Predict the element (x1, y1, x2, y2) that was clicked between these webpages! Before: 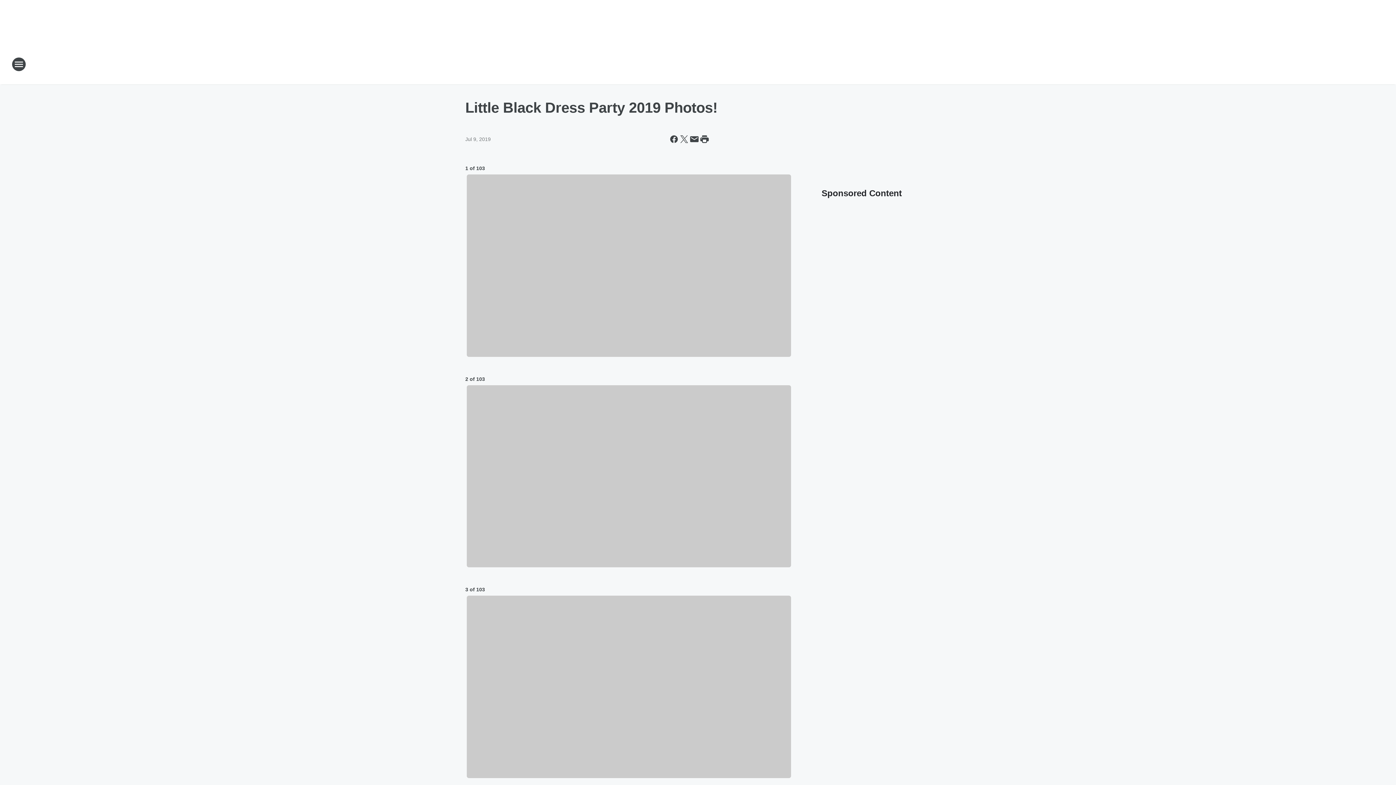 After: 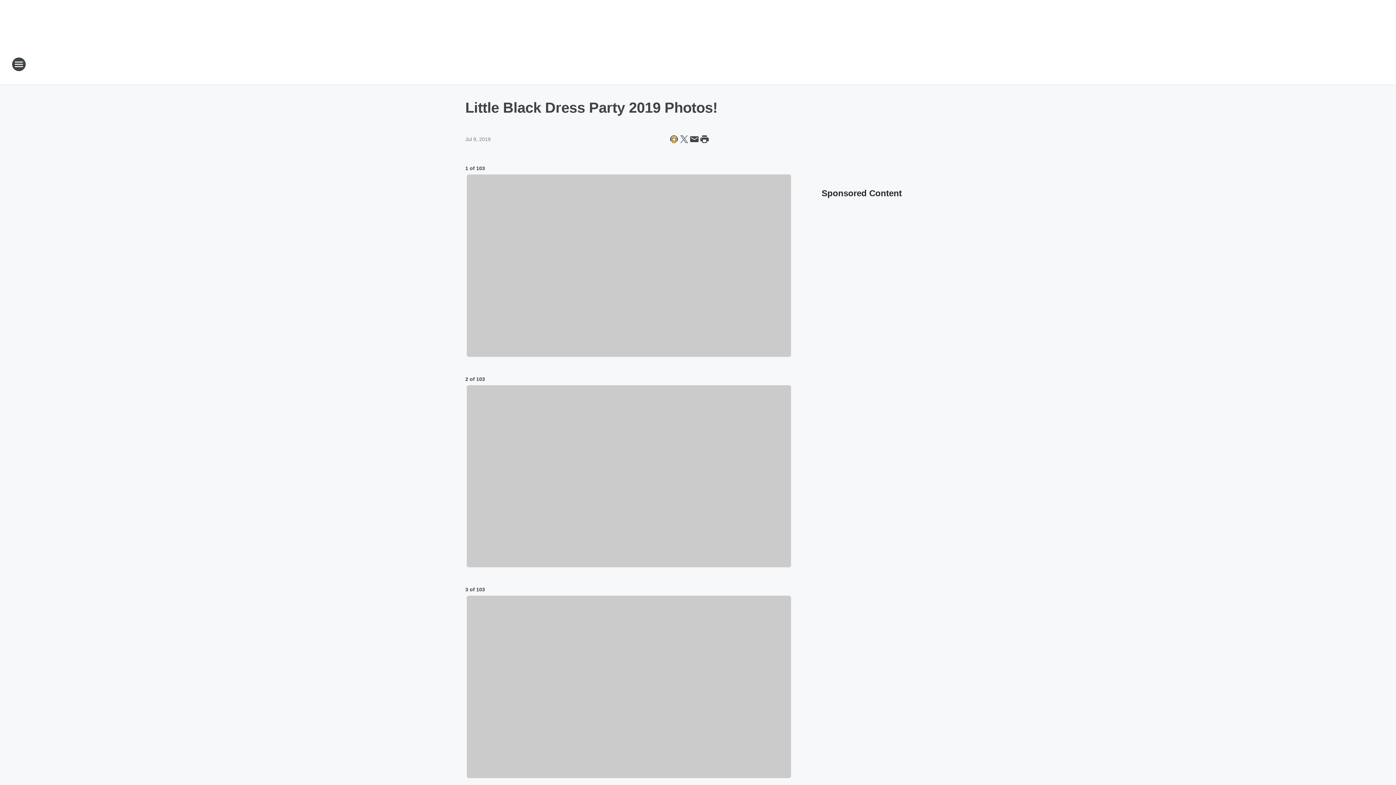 Action: label: Share this page on Facebook bbox: (669, 134, 679, 144)